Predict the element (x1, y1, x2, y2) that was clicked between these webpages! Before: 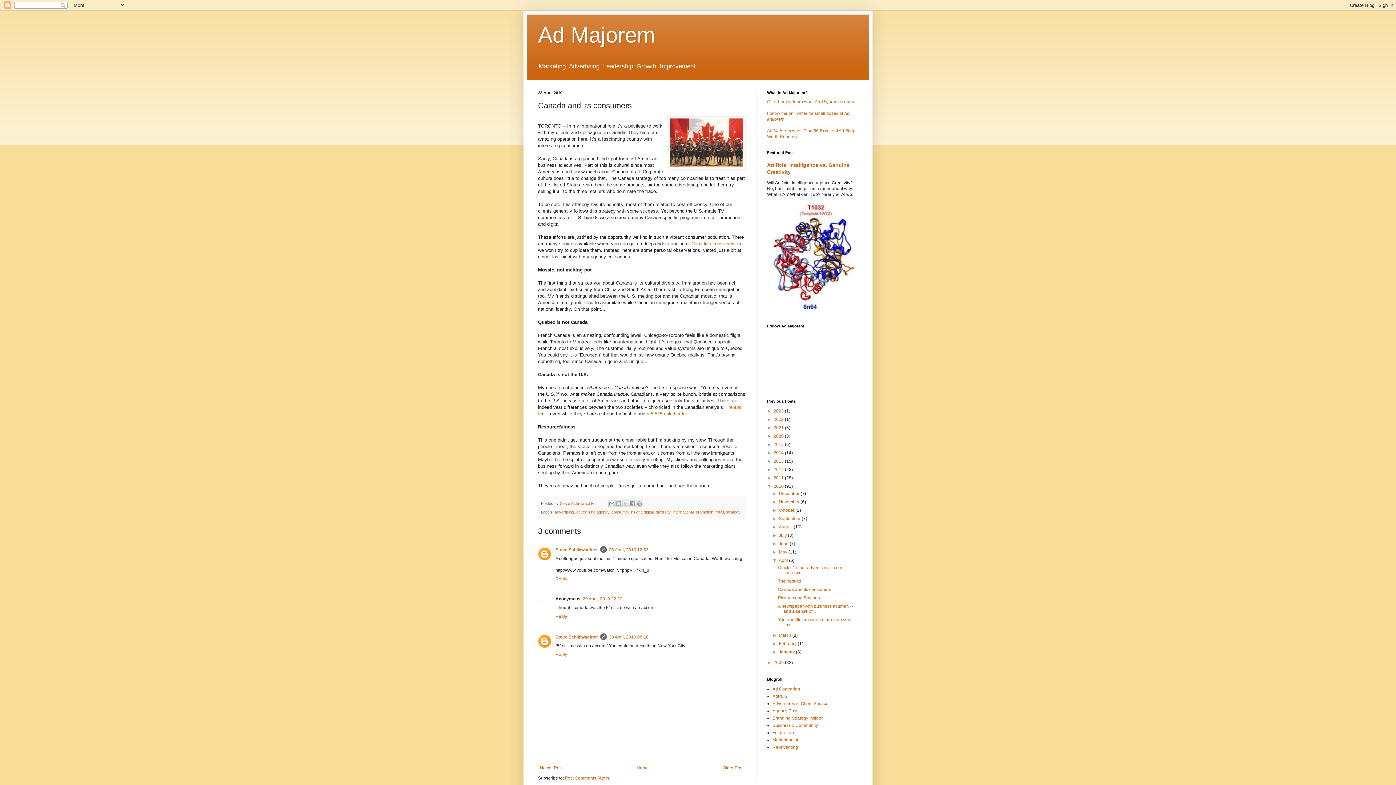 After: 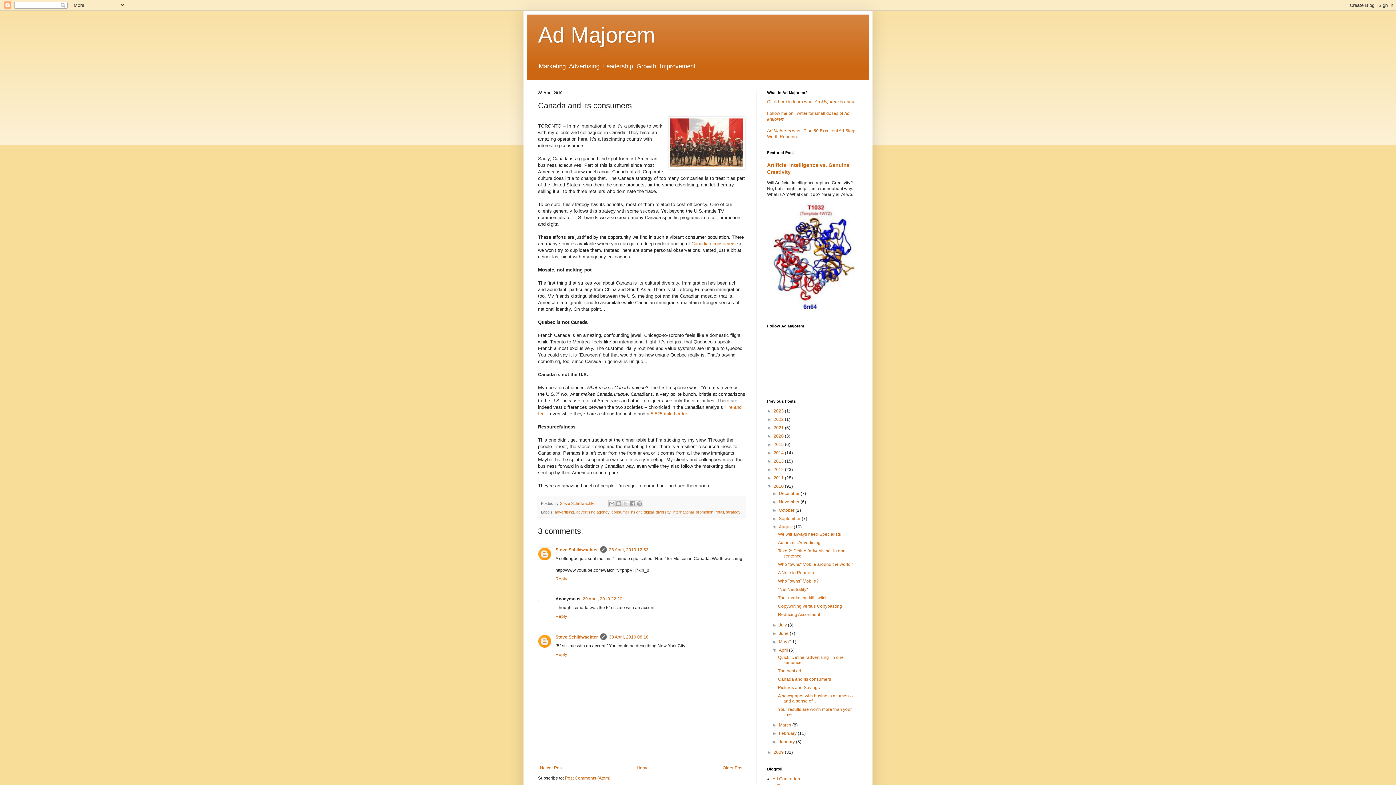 Action: label: ►   bbox: (772, 524, 779, 529)